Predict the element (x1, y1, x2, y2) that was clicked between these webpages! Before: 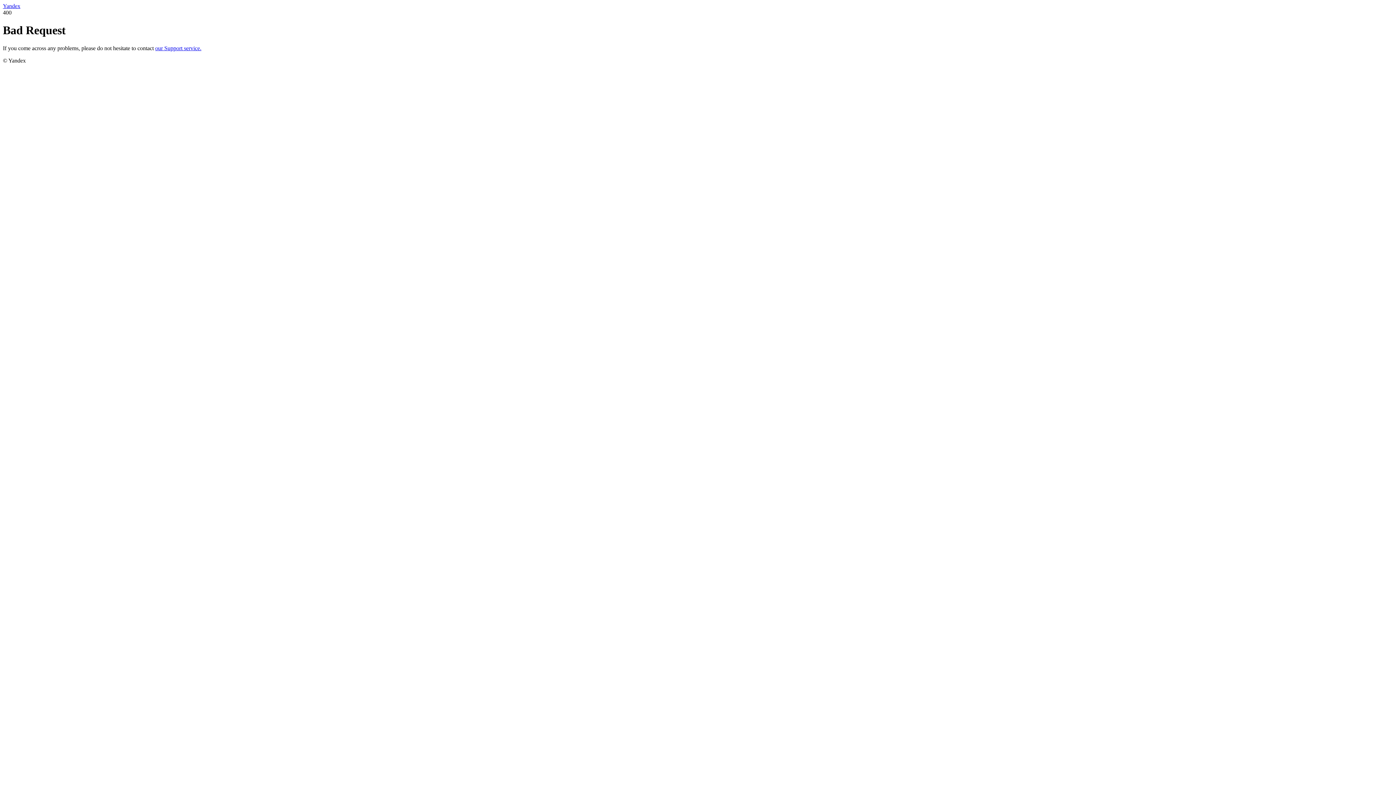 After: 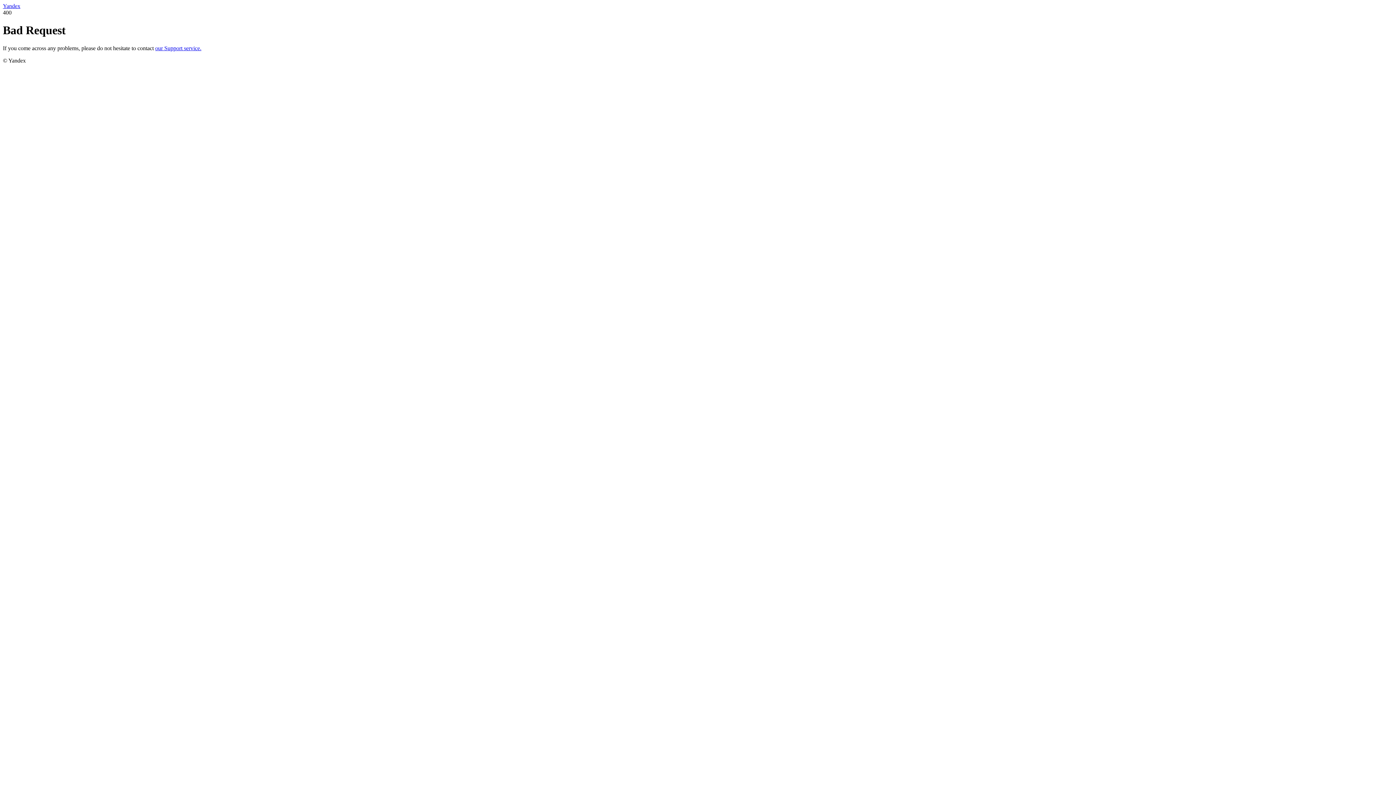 Action: label: our Support service. bbox: (155, 45, 201, 51)